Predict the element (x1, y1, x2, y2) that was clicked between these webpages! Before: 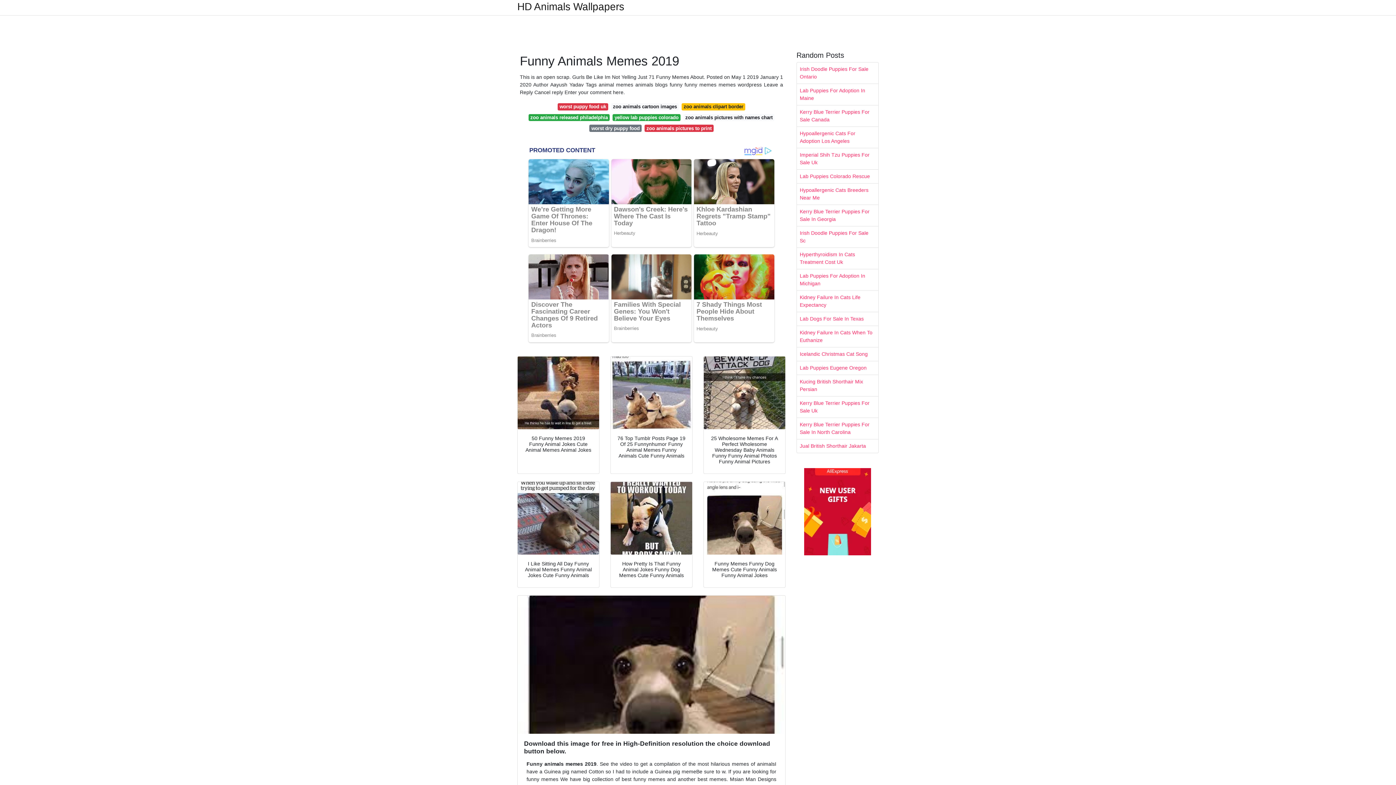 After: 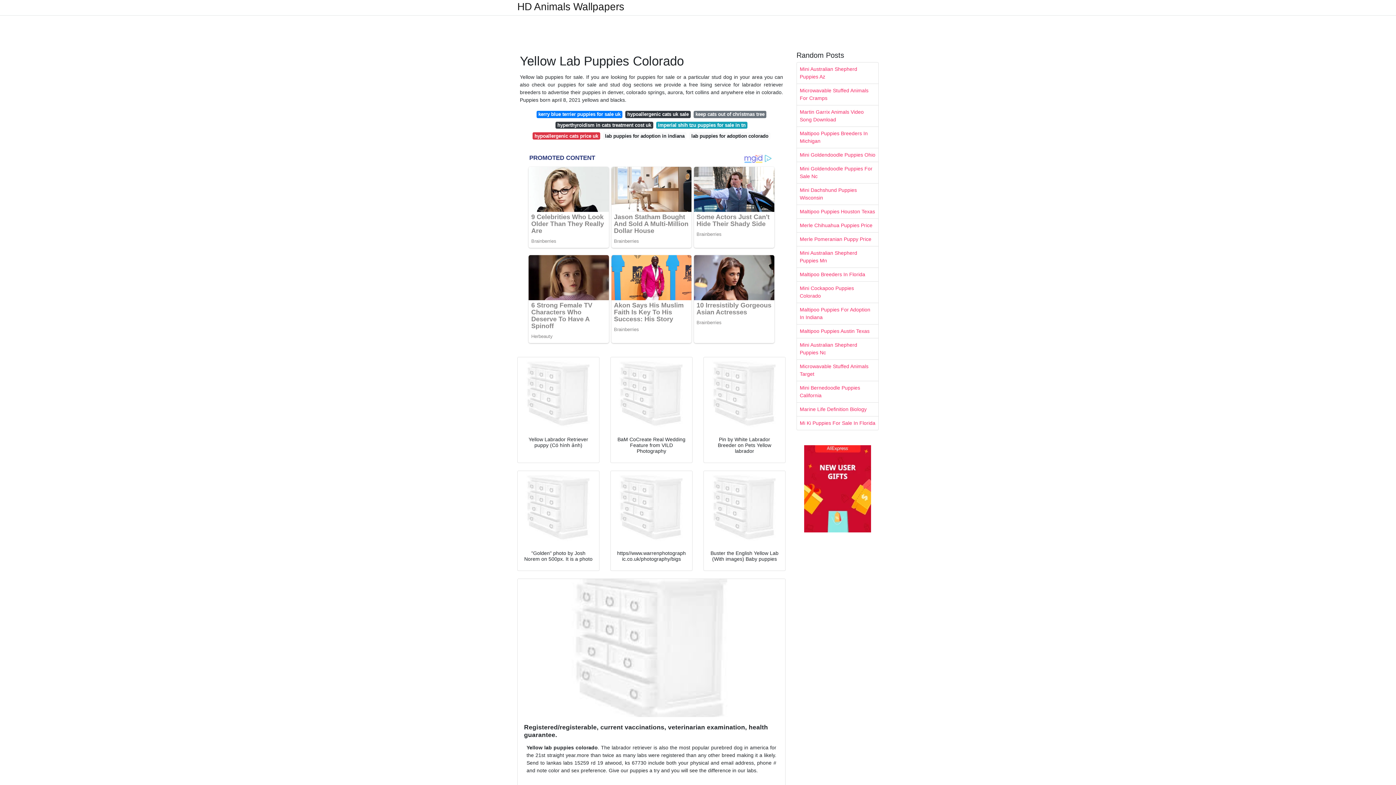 Action: bbox: (612, 114, 680, 121) label: yellow lab puppies colorado